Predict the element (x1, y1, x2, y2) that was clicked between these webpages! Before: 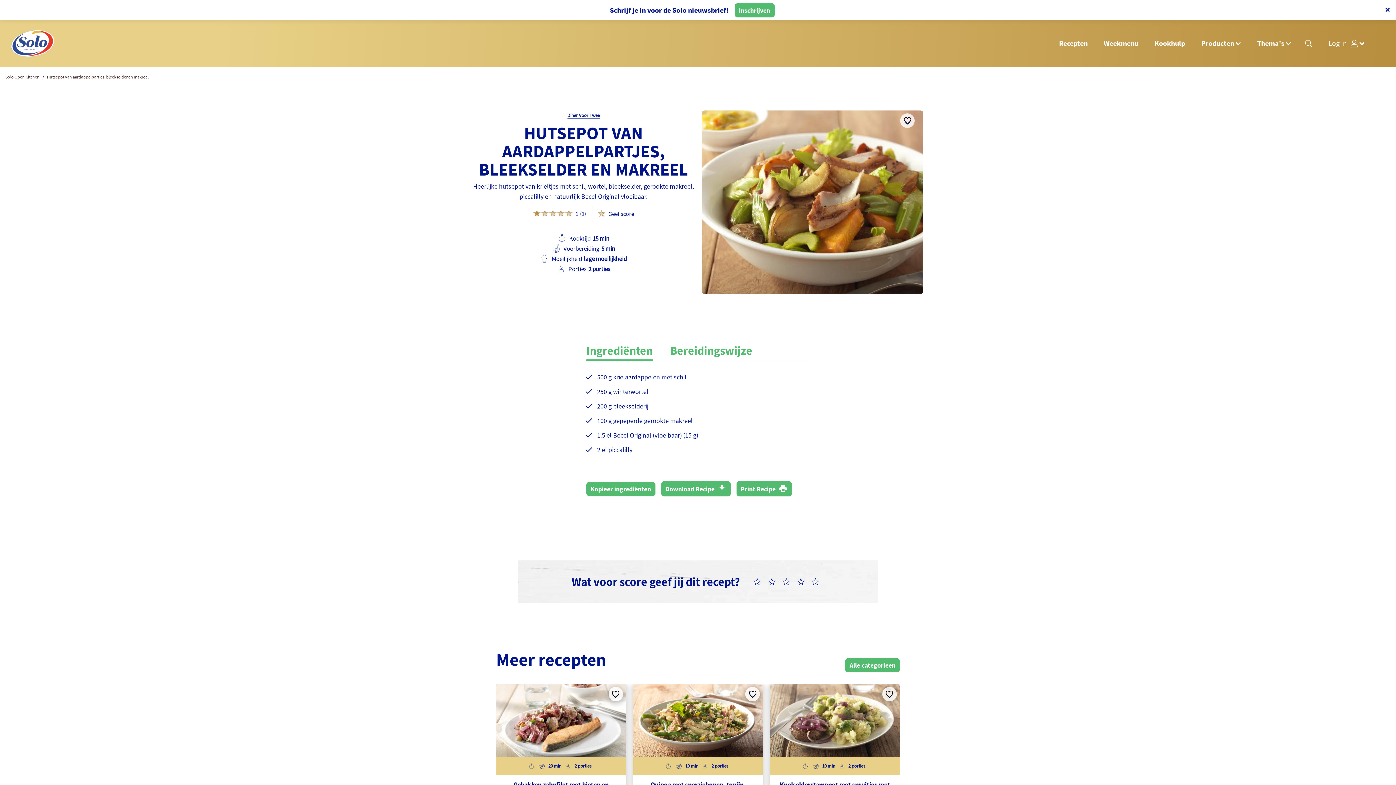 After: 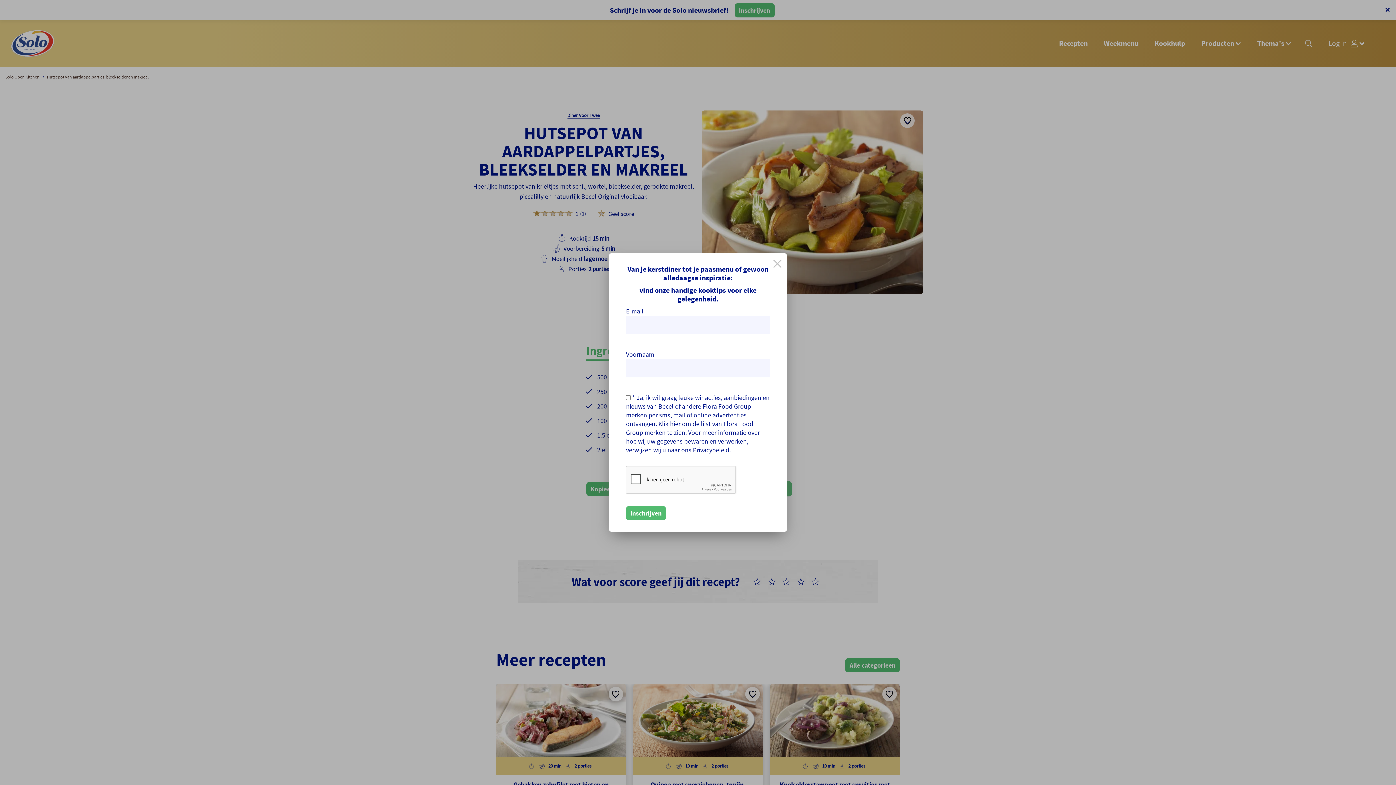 Action: bbox: (734, 3, 774, 17) label: Inschrijven